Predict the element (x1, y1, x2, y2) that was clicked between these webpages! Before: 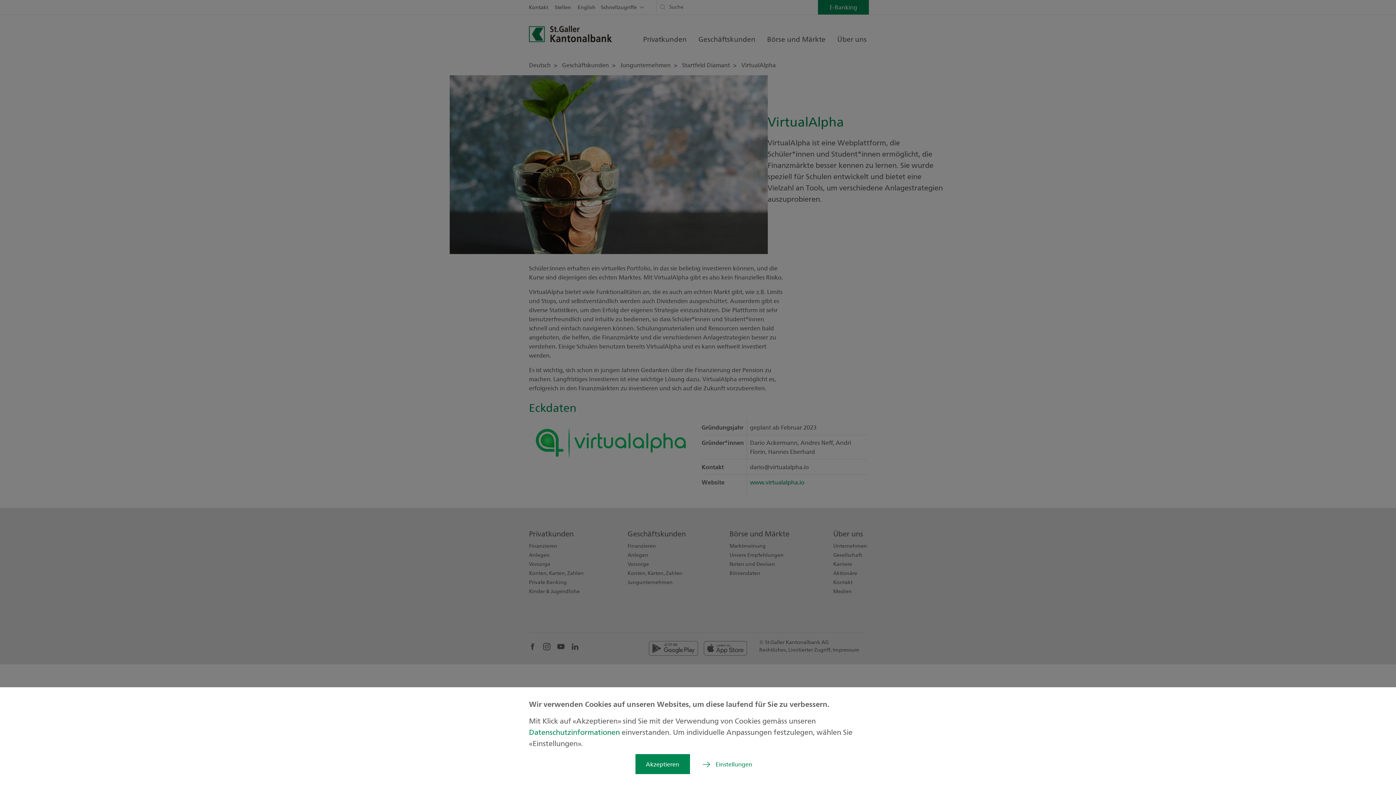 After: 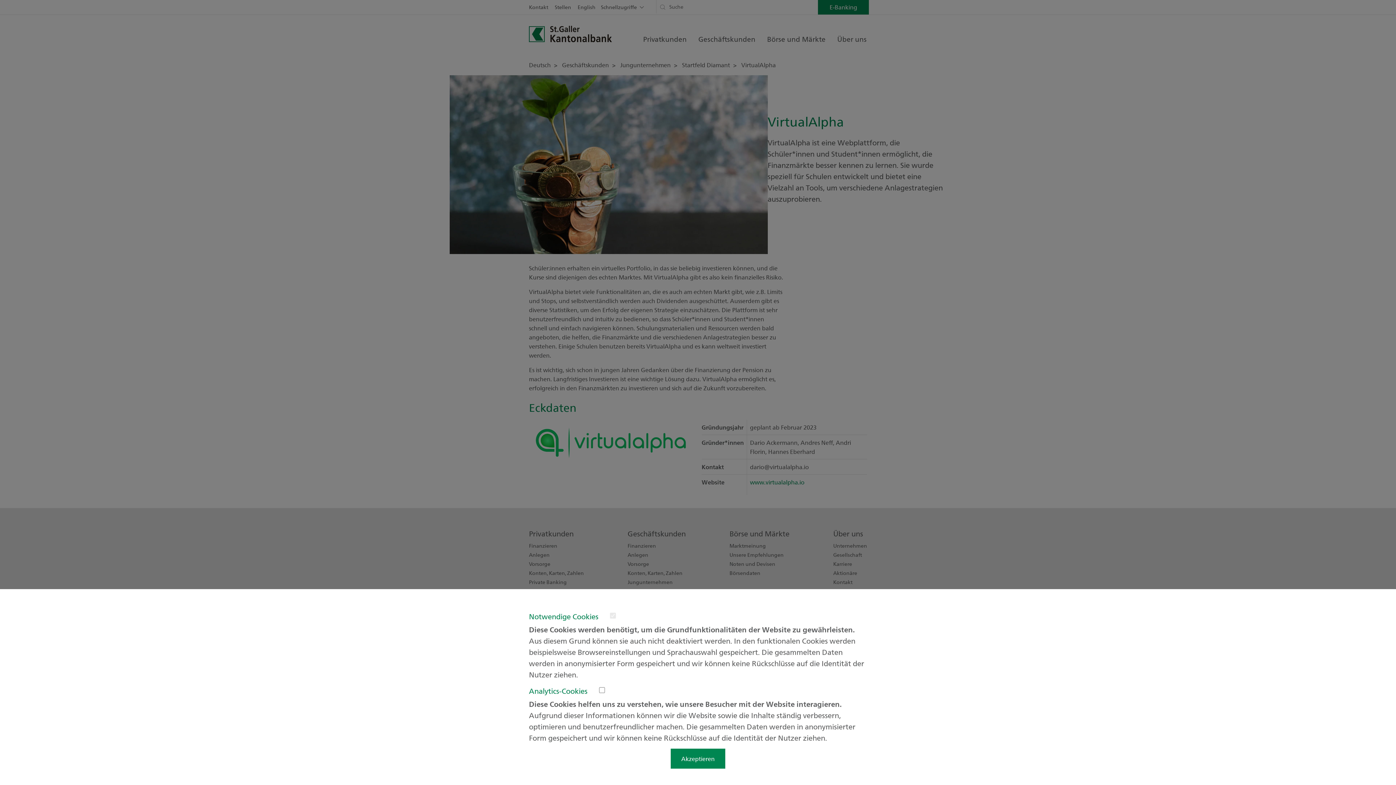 Action: bbox: (693, 754, 757, 774) label: Einstellungen